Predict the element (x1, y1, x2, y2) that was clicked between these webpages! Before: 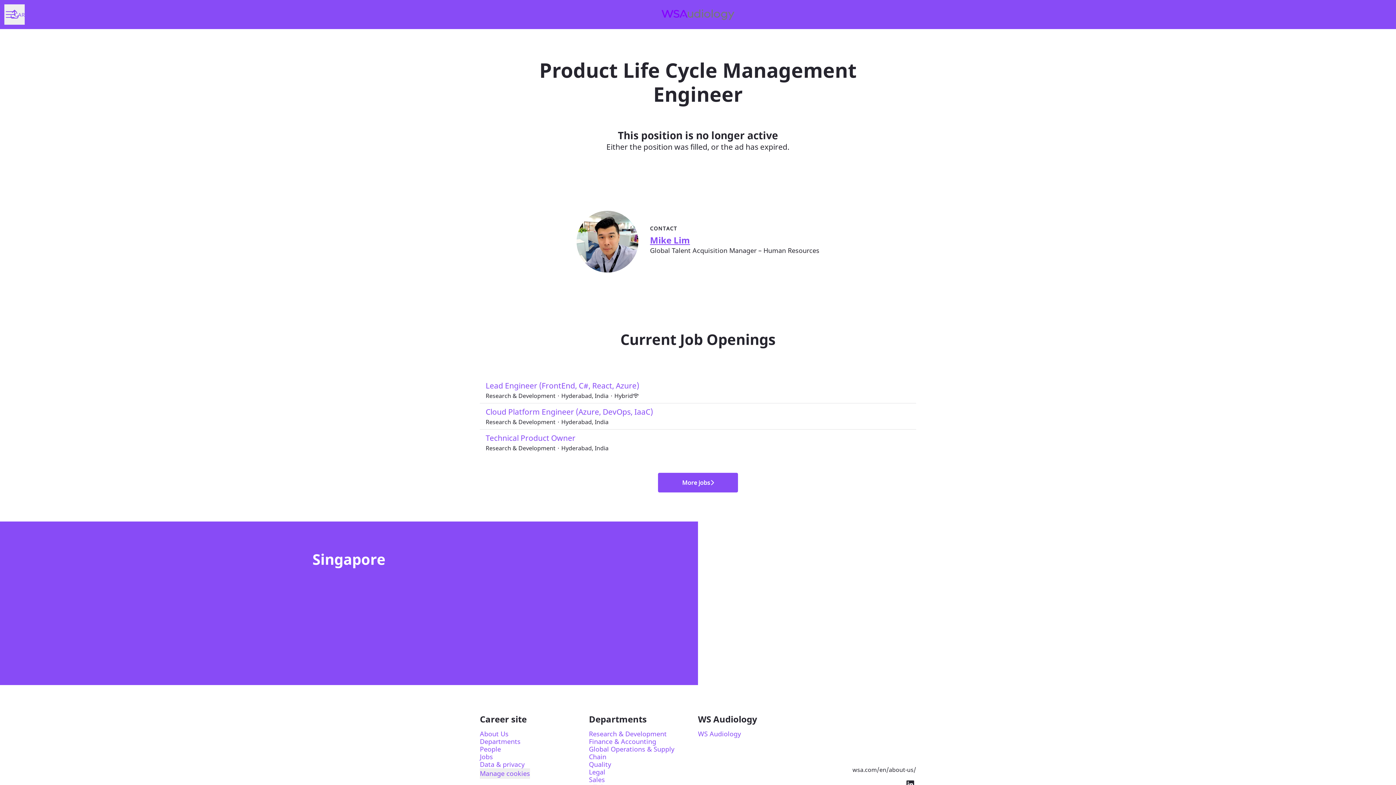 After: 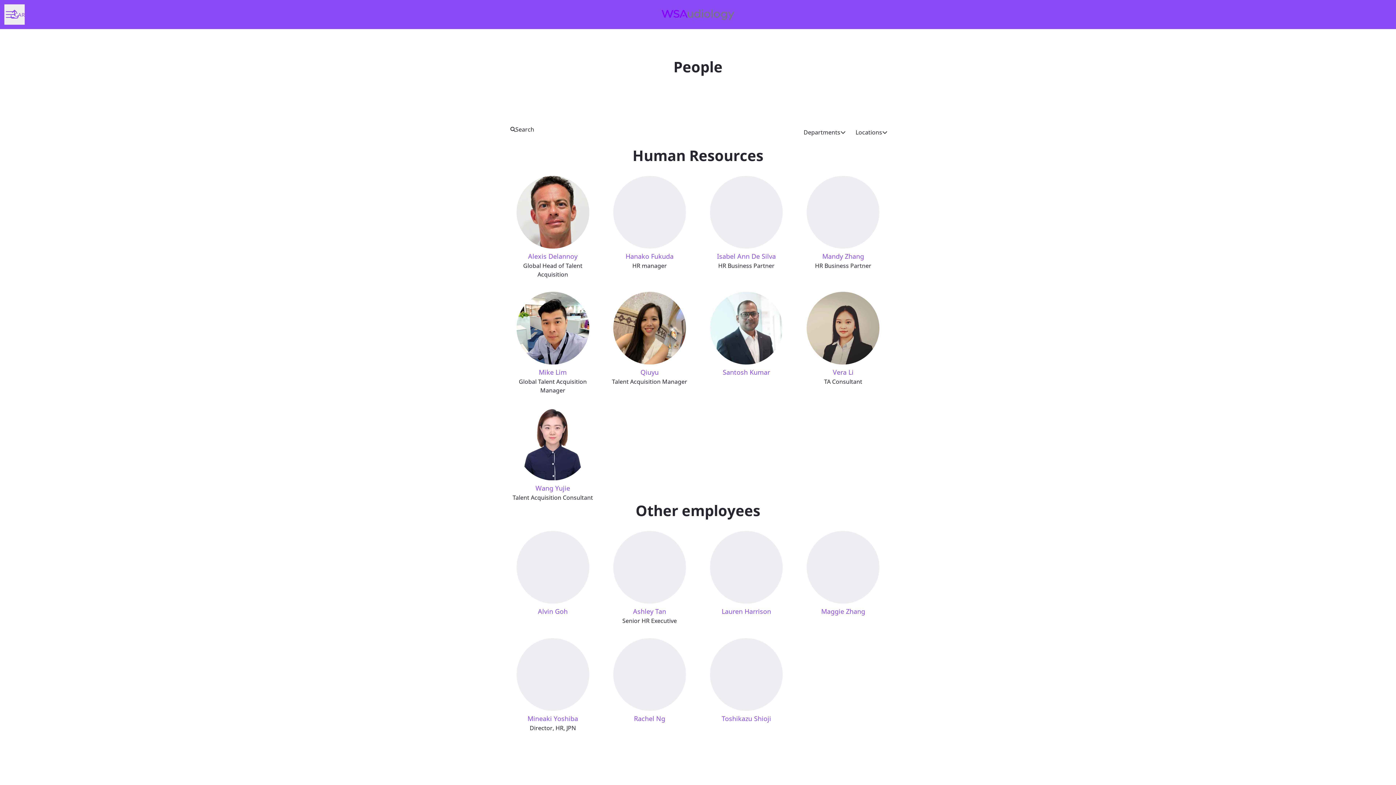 Action: bbox: (480, 743, 501, 755) label: People